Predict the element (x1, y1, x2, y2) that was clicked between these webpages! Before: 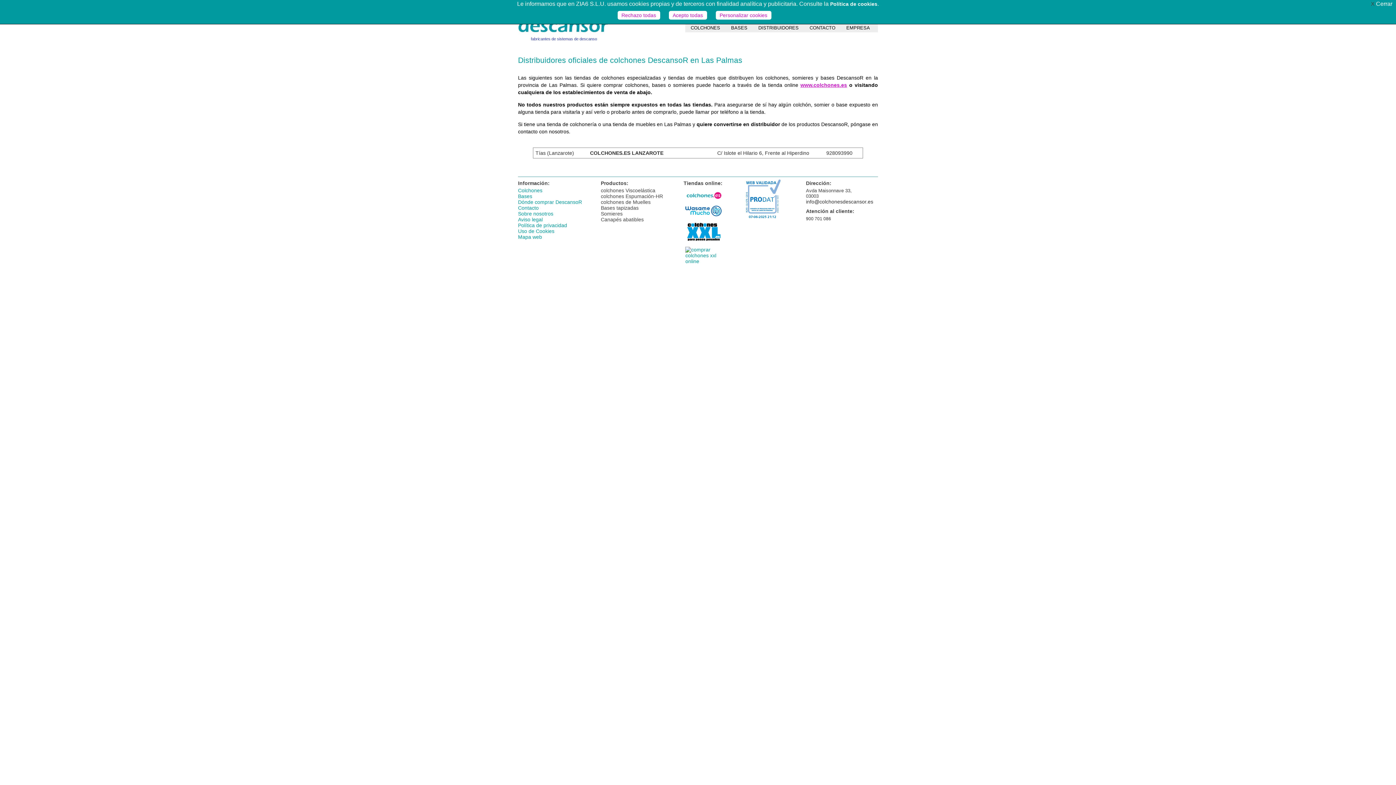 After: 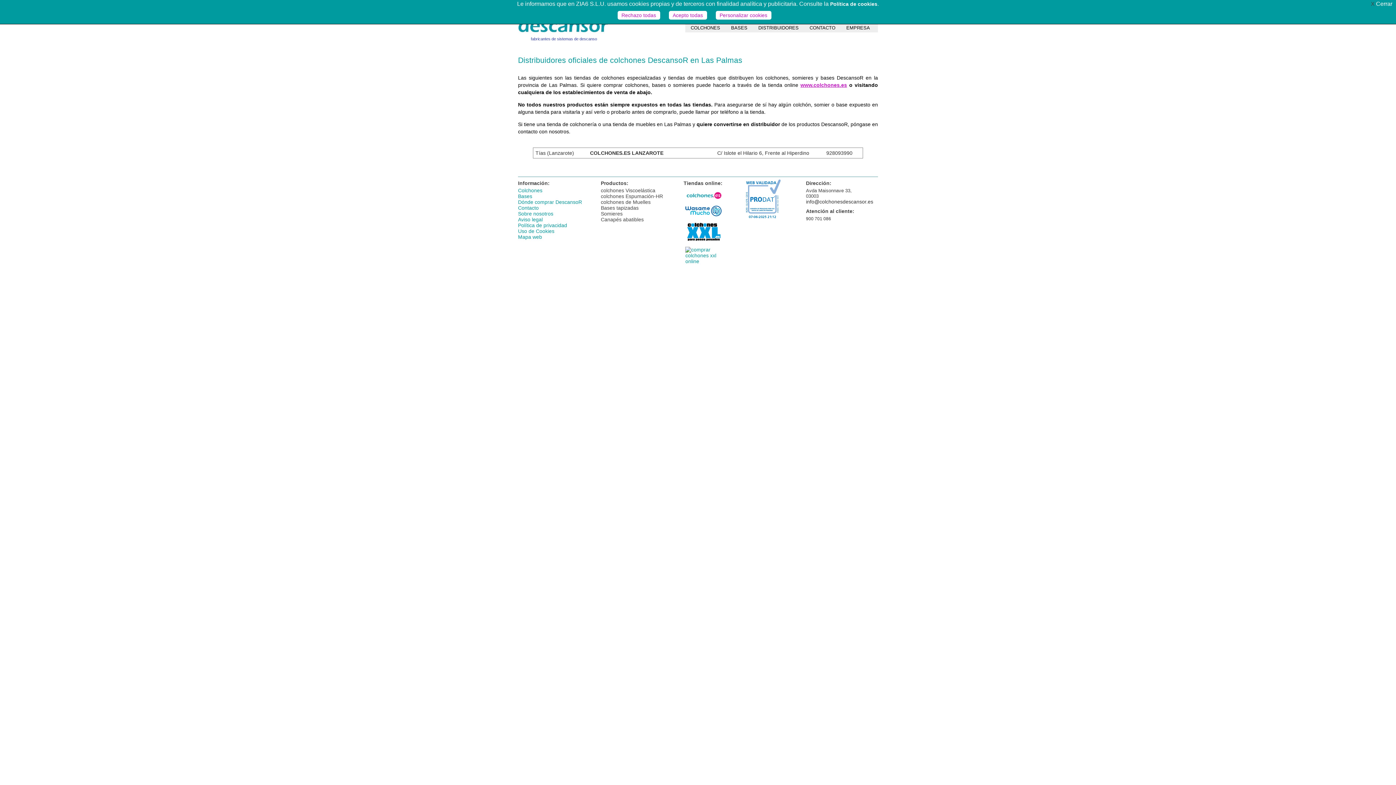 Action: bbox: (744, 215, 781, 221)